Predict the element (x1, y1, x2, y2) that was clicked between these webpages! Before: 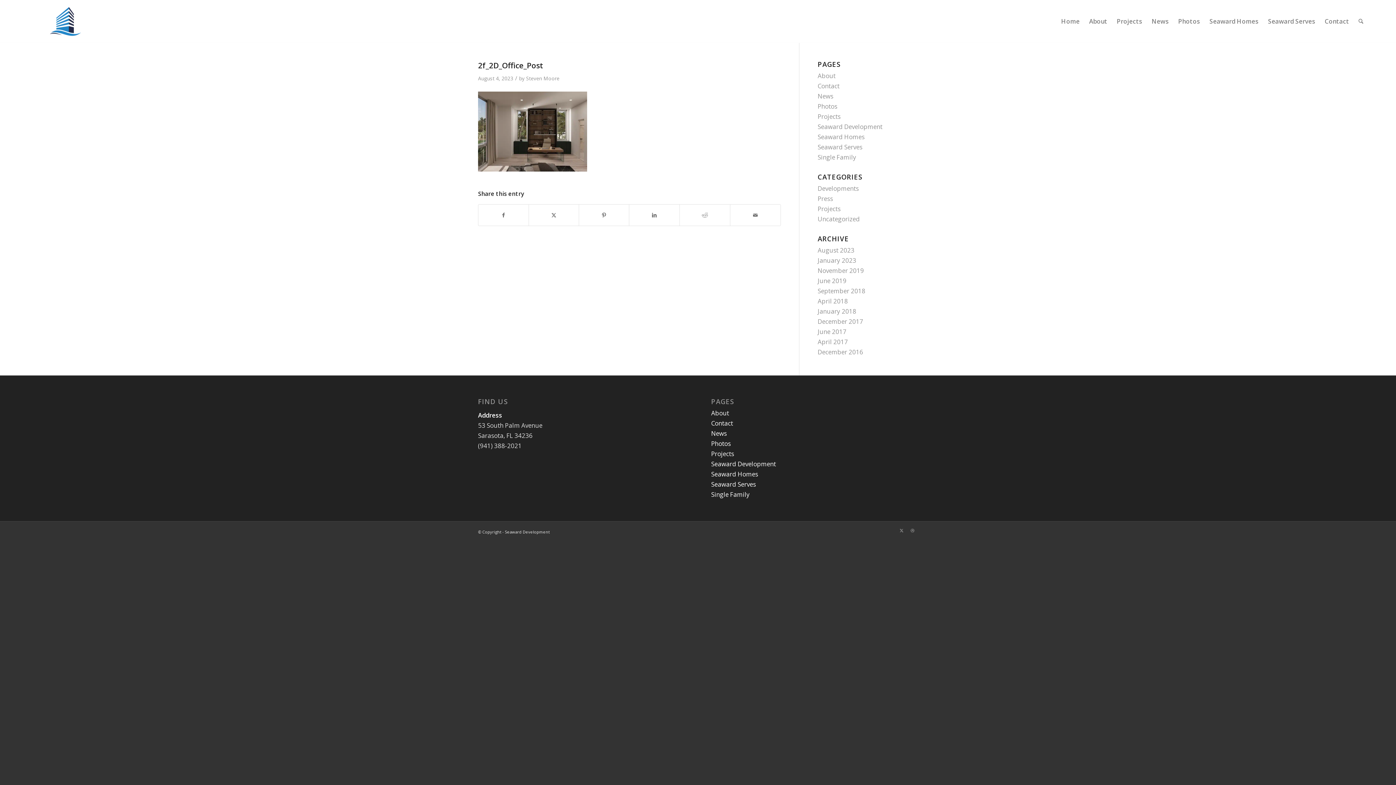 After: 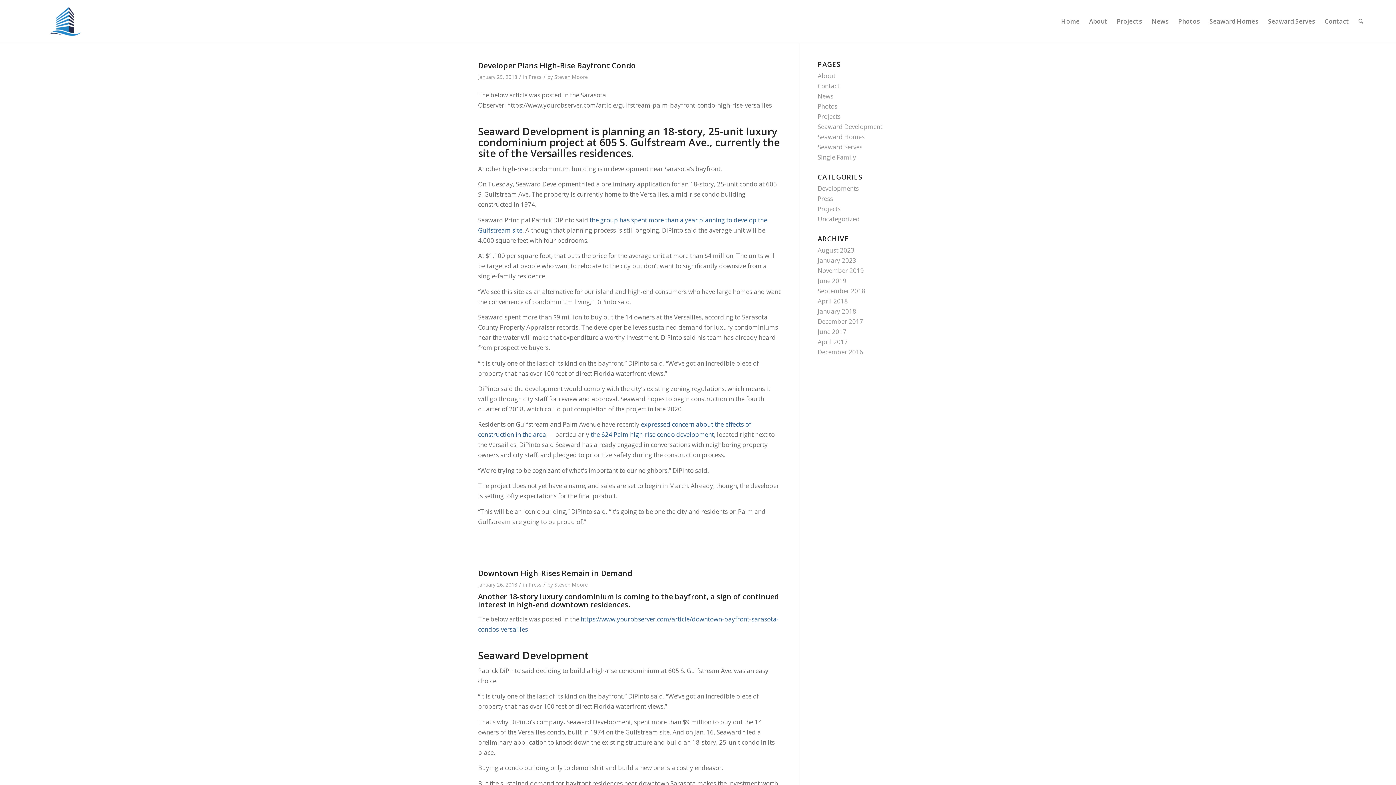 Action: bbox: (817, 307, 856, 315) label: January 2018